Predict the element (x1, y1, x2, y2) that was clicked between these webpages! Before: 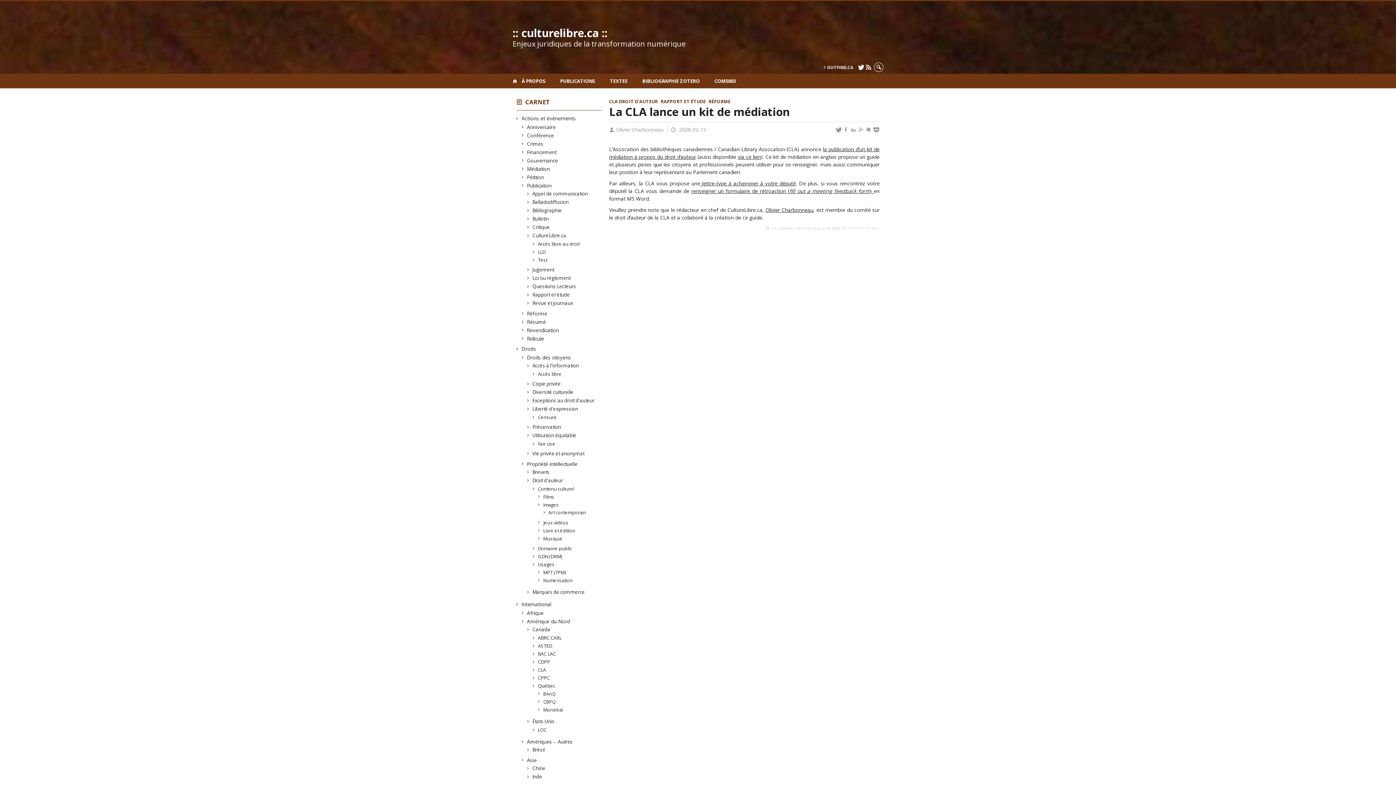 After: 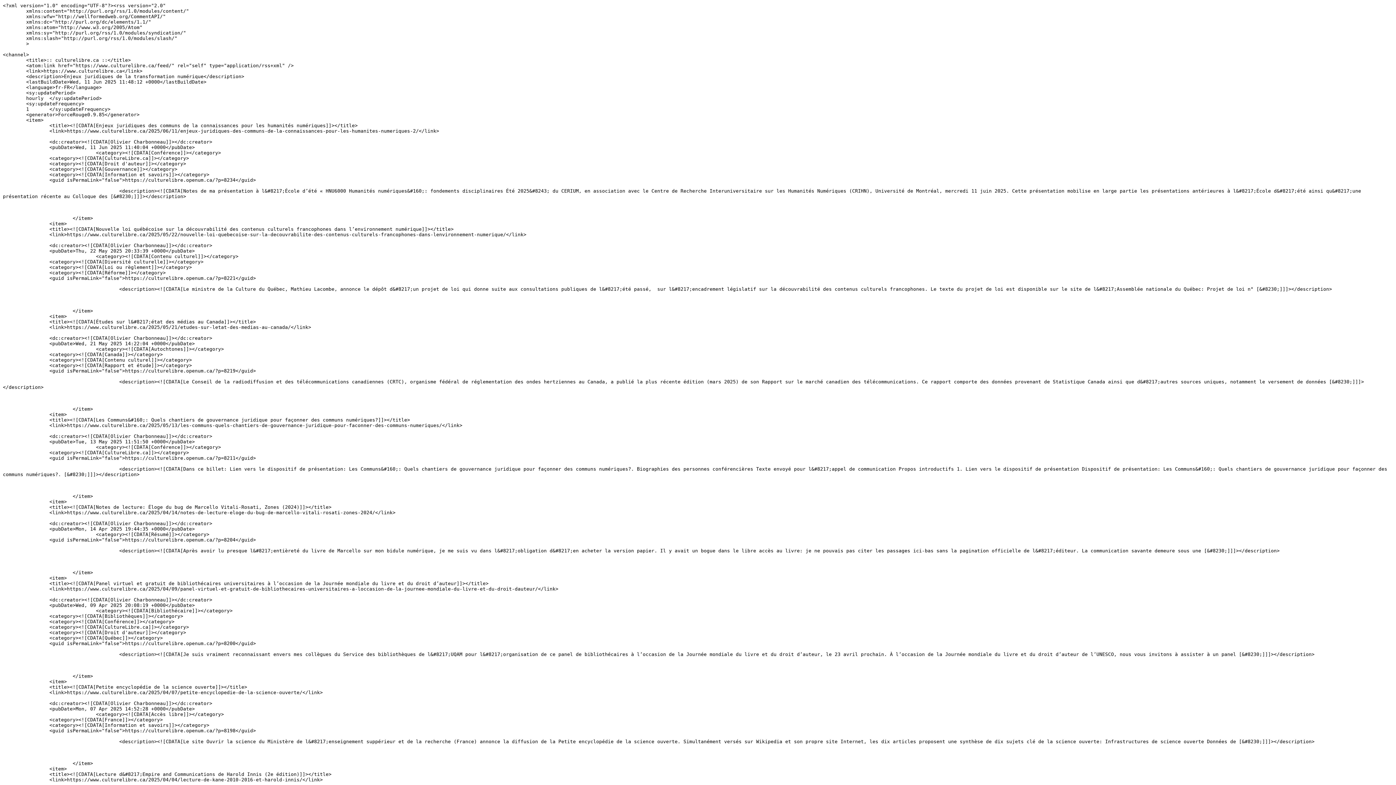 Action: bbox: (866, 63, 872, 70)